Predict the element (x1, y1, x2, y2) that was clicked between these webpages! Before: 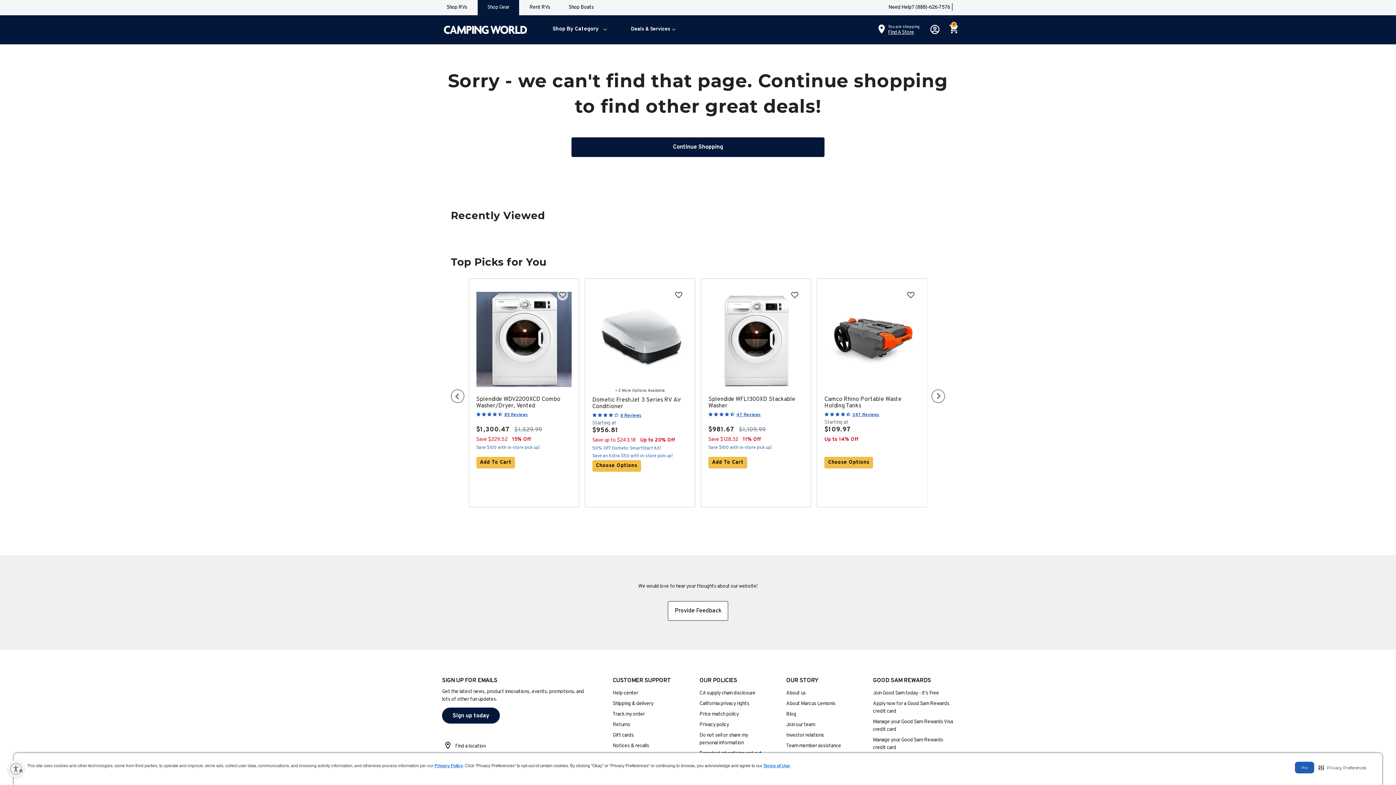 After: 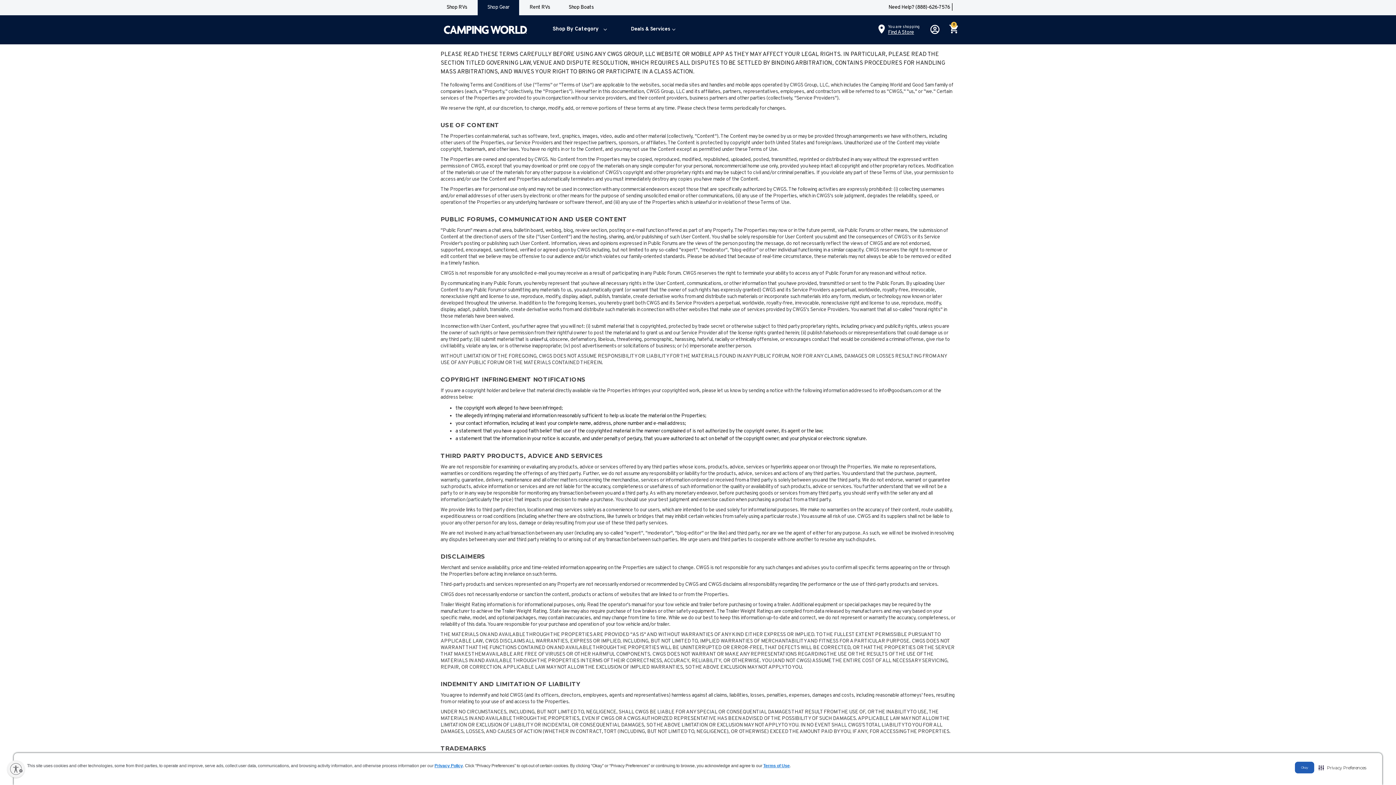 Action: label: Terms of use bbox: (699, 761, 727, 767)